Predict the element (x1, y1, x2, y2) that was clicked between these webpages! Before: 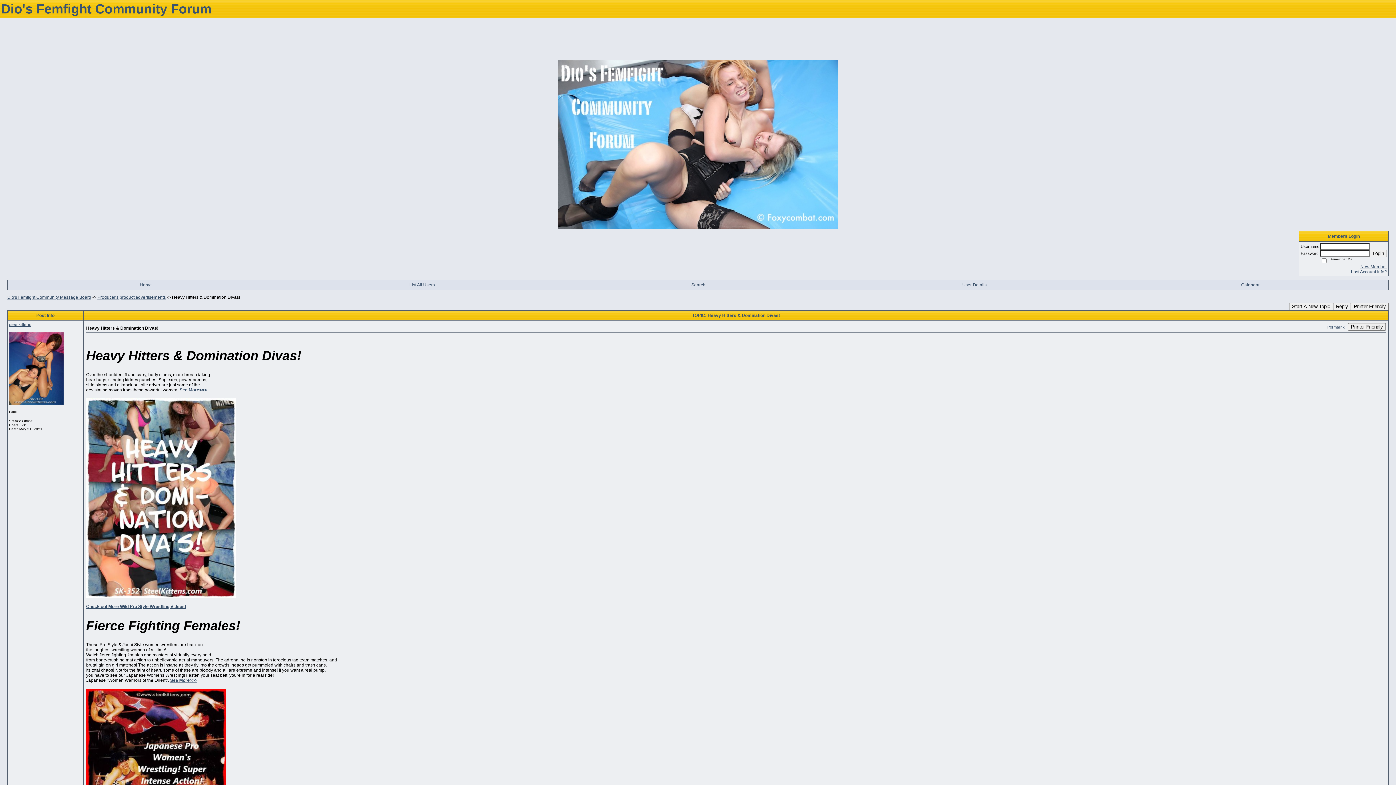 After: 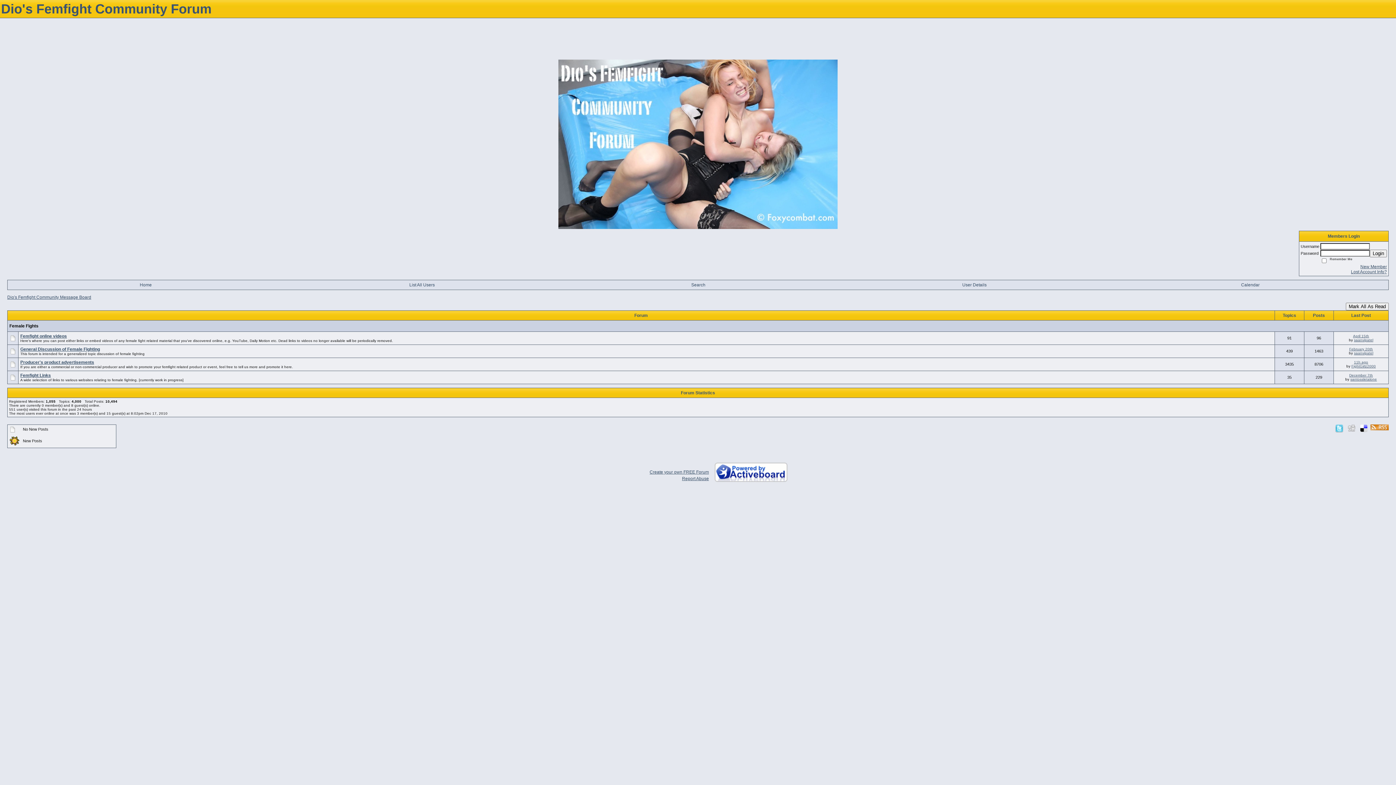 Action: label: Dio's Femfight Community Message Board bbox: (7, 294, 91, 300)